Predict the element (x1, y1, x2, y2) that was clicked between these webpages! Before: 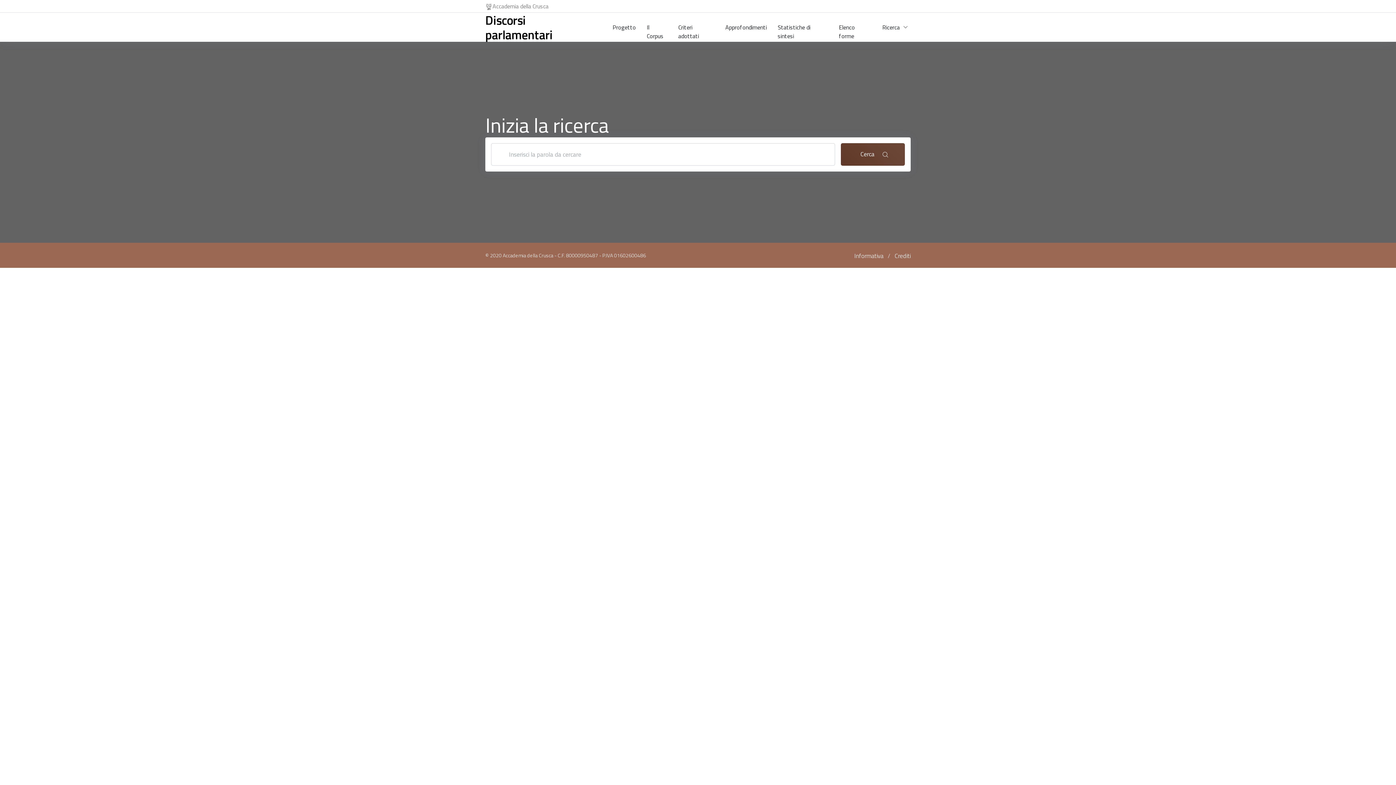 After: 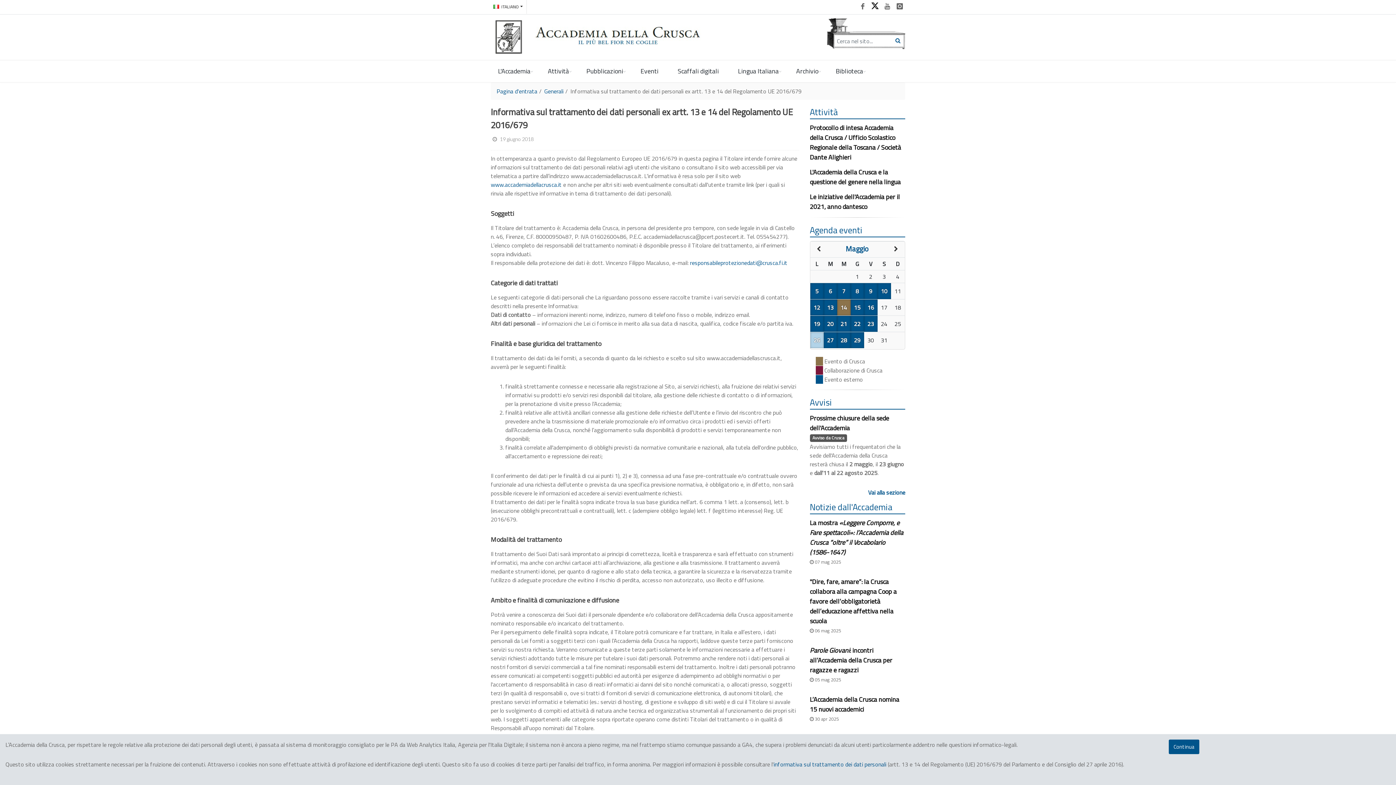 Action: bbox: (854, 251, 883, 260) label: Informativa